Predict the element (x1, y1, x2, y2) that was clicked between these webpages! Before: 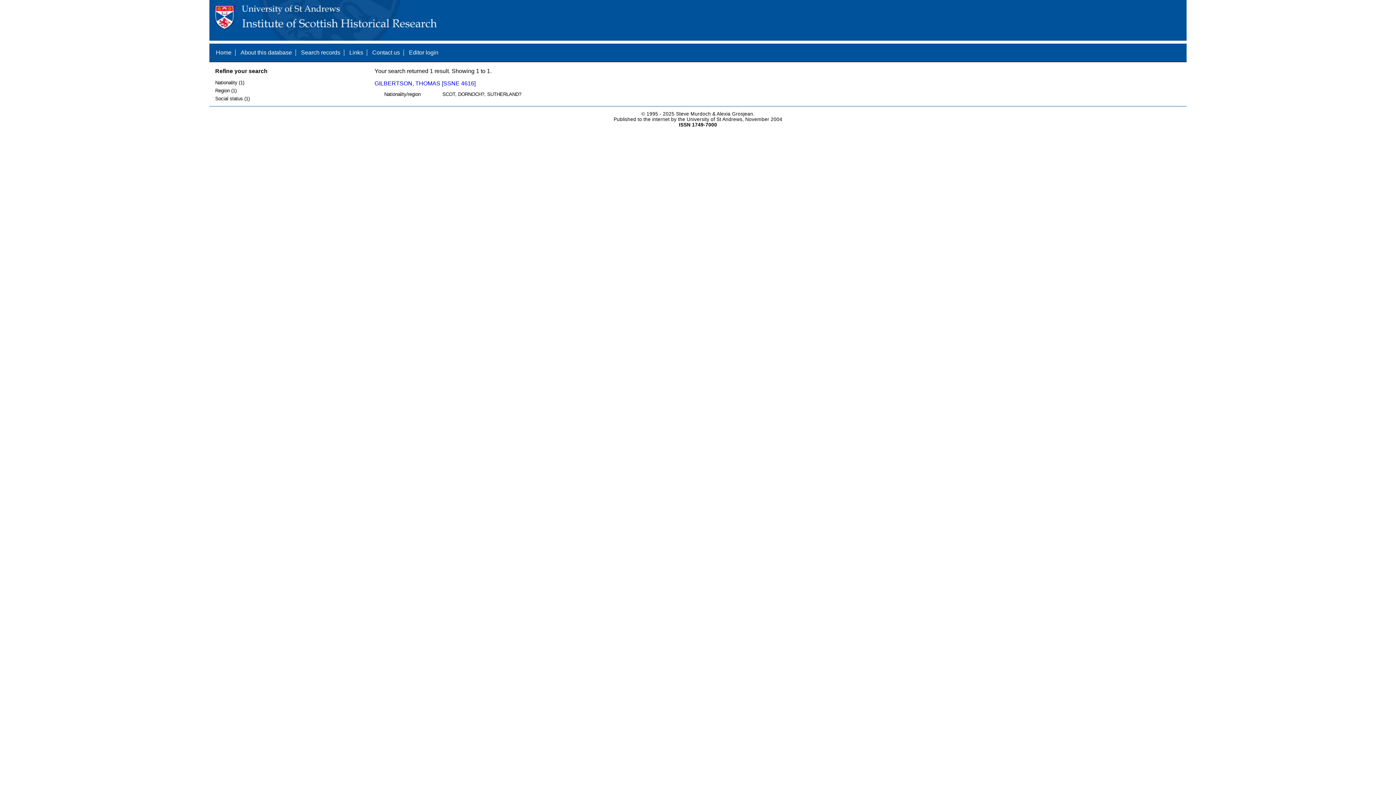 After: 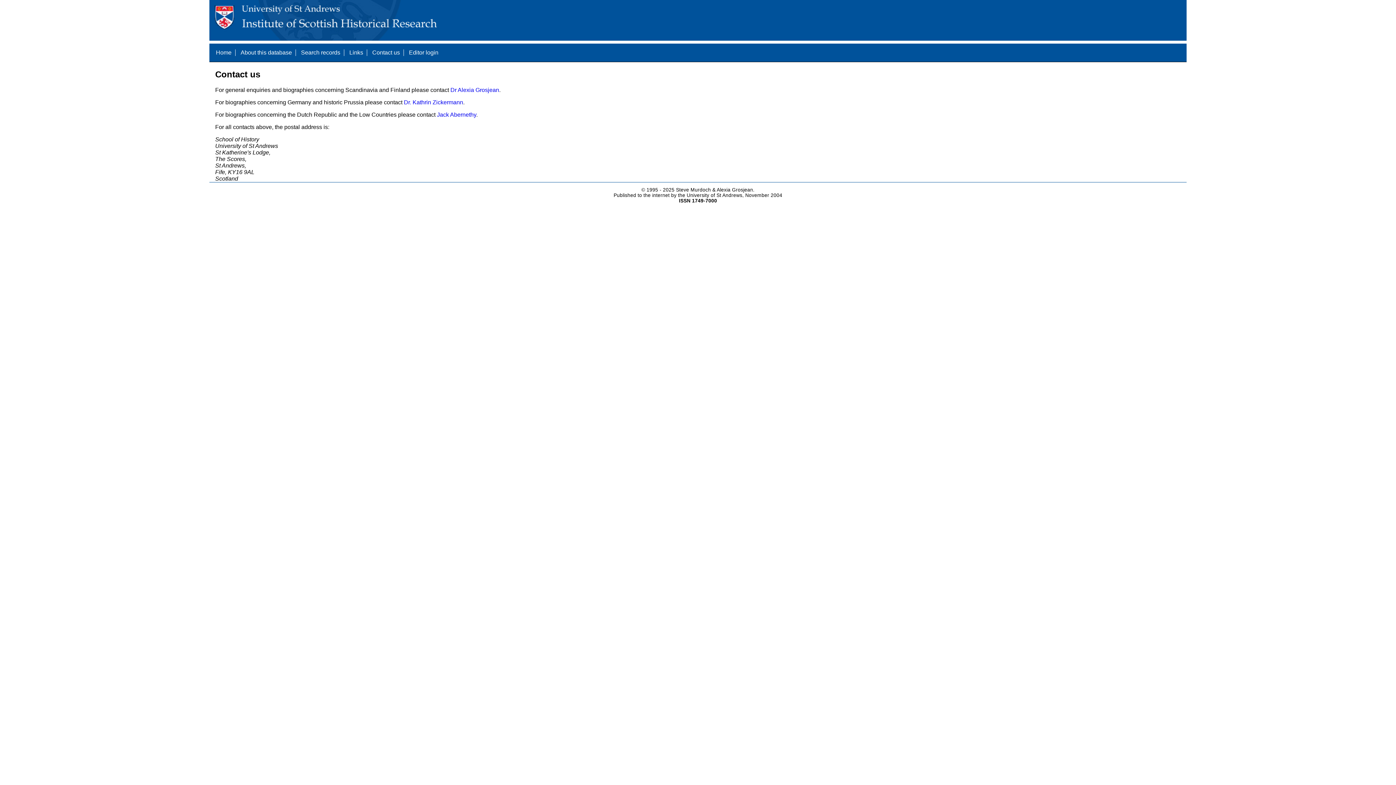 Action: bbox: (372, 49, 400, 55) label: Contact us